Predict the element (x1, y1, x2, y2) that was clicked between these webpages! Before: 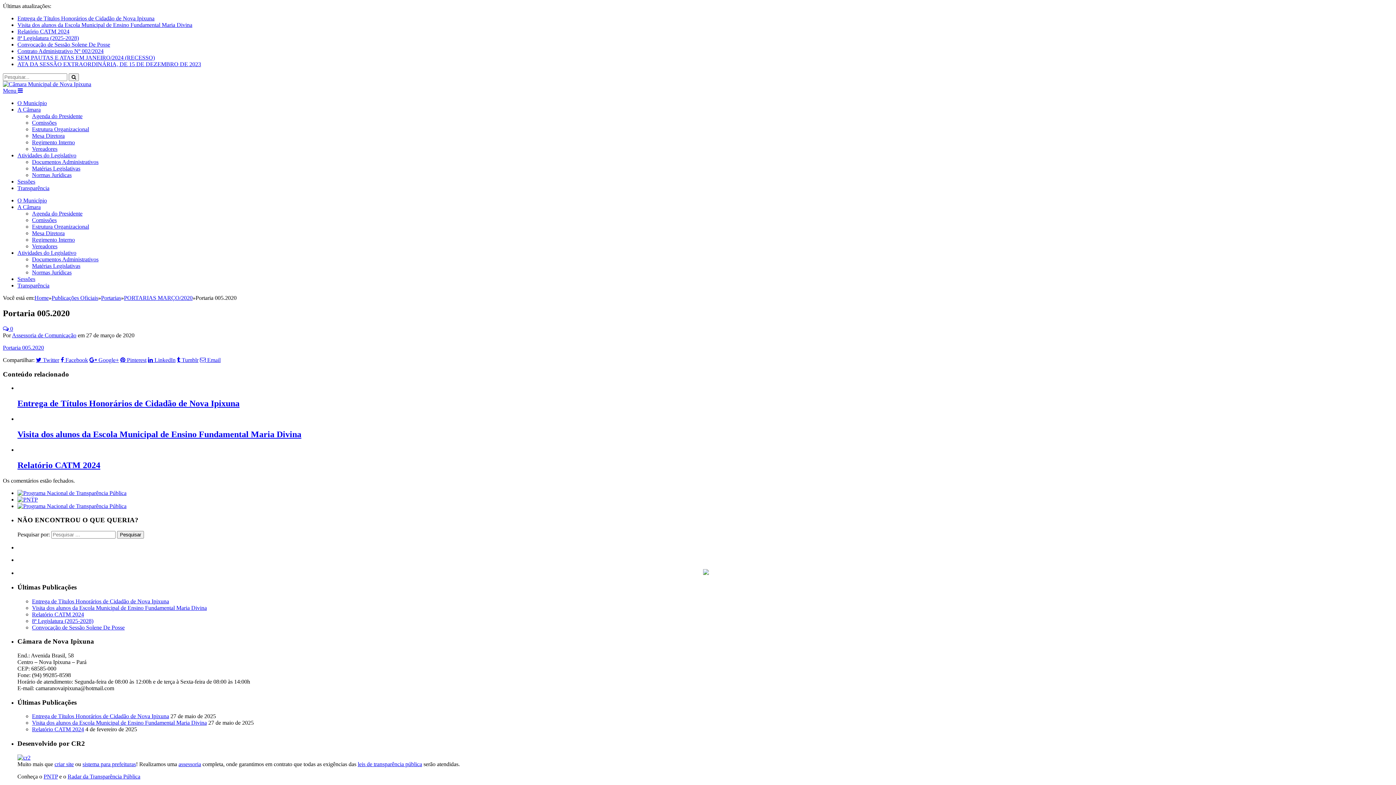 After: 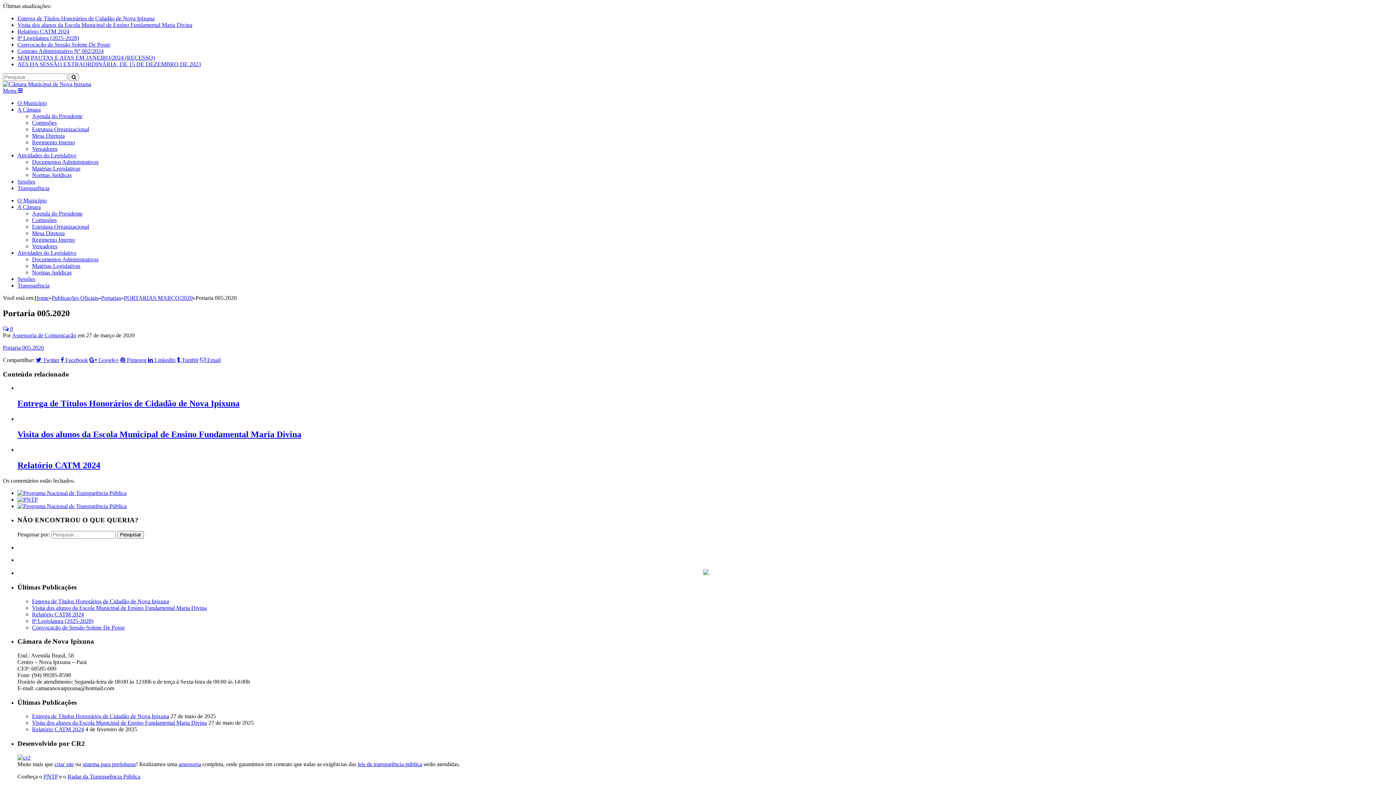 Action: label: sistema para prefeituras bbox: (82, 761, 136, 767)